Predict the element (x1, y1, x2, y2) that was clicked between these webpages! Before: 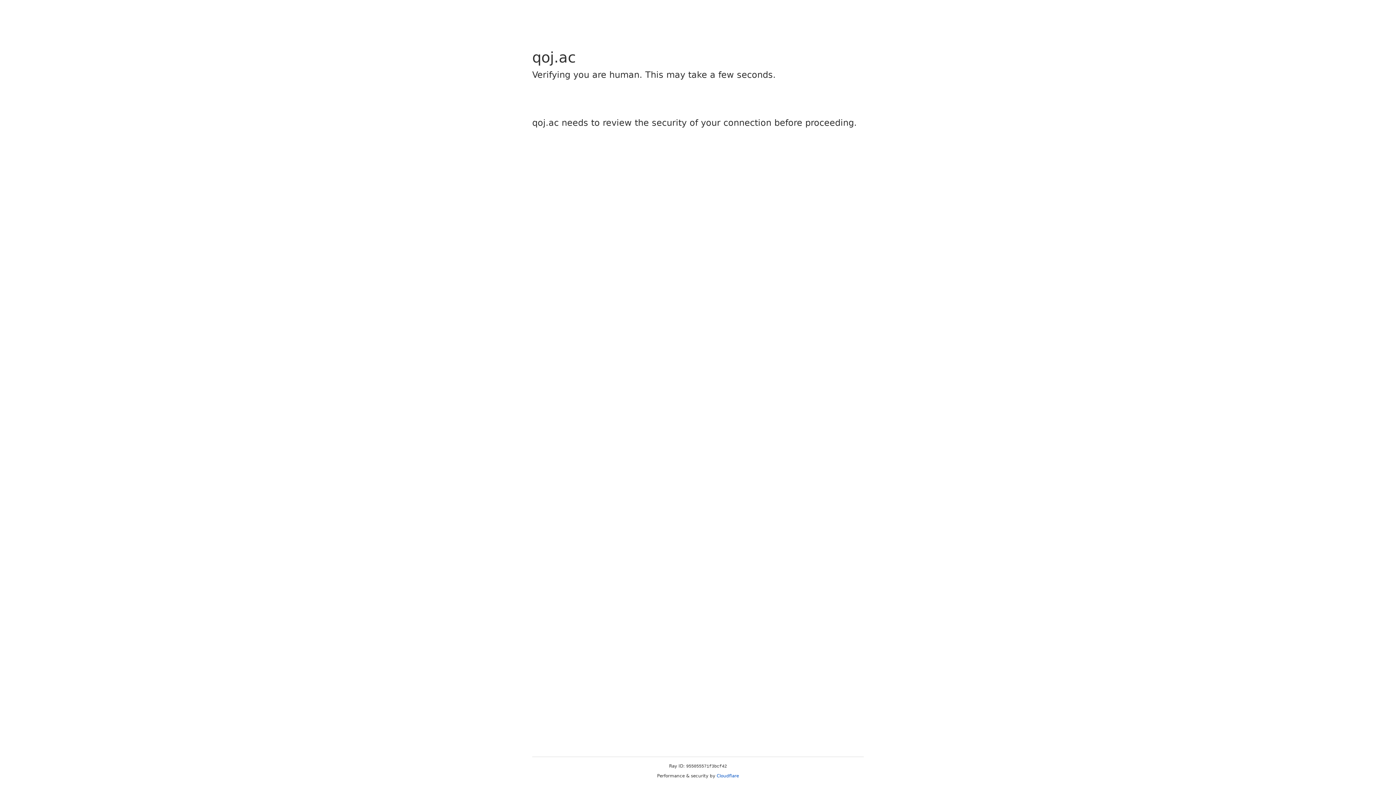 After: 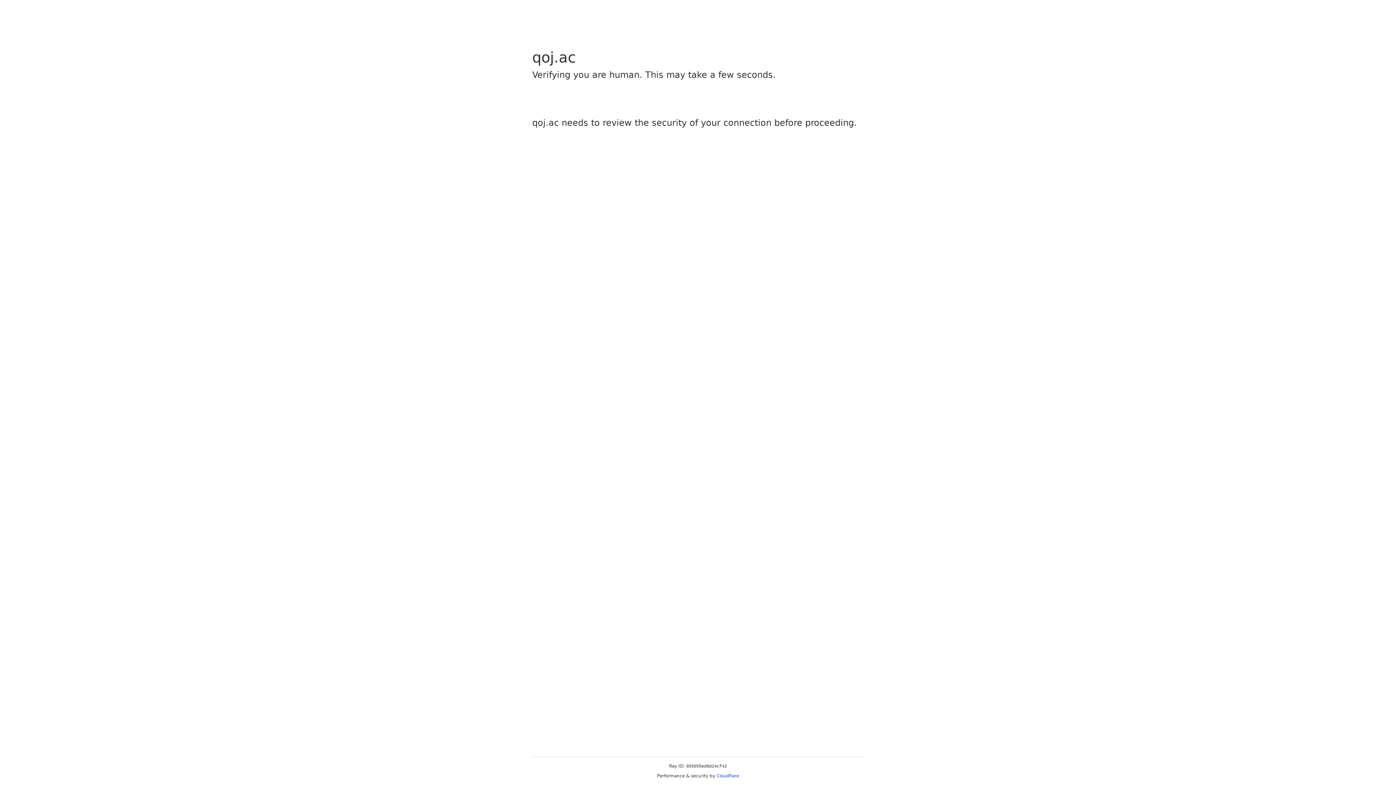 Action: label: Cloudflare bbox: (716, 773, 739, 778)